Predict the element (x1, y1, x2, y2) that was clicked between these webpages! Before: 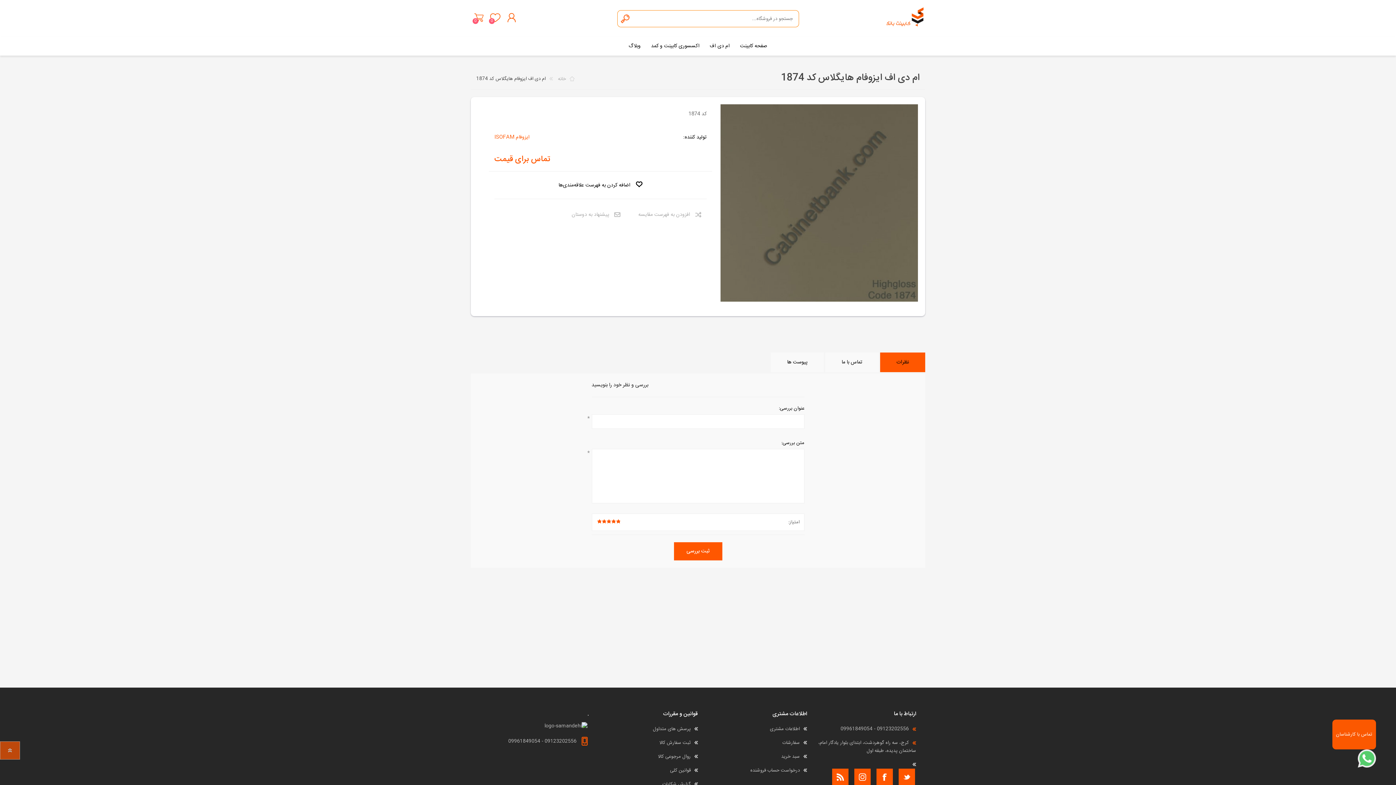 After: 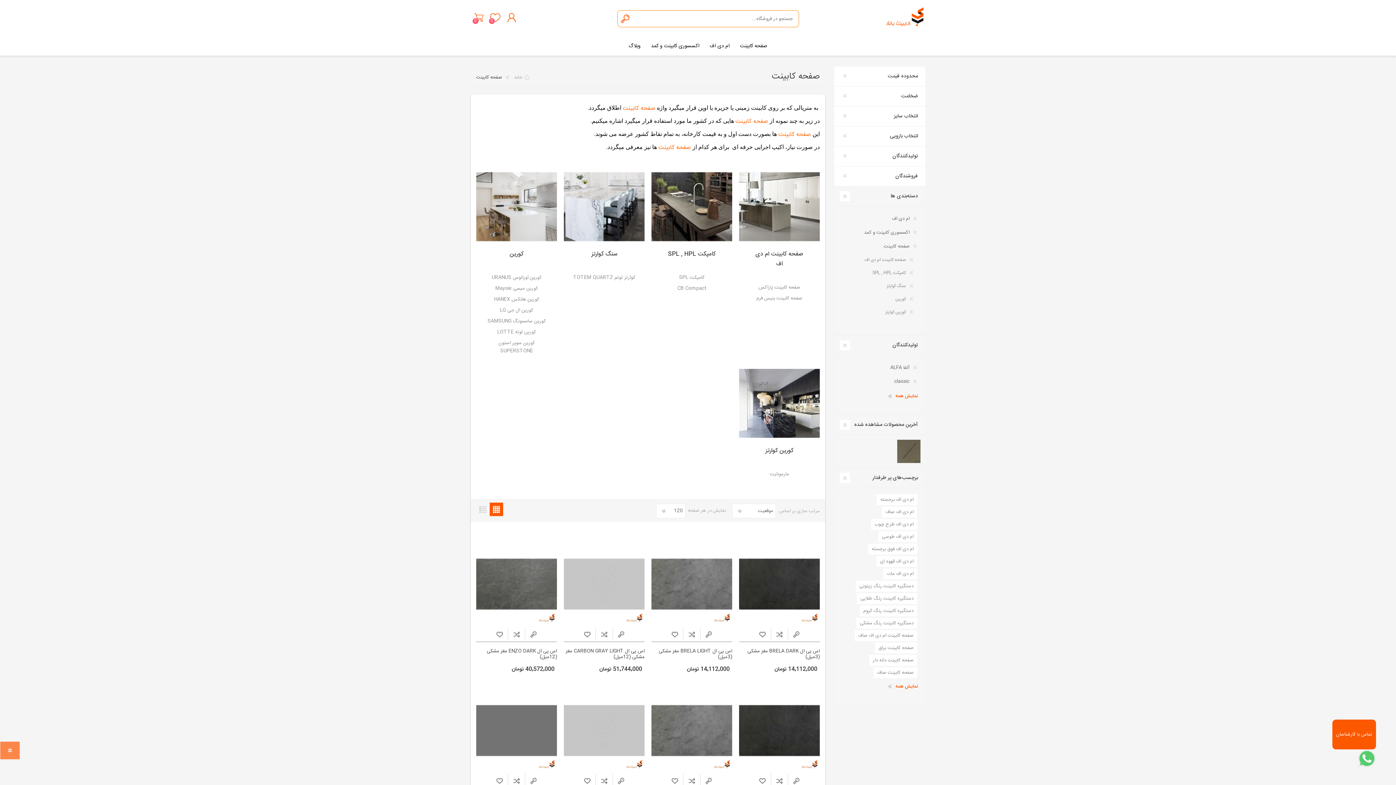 Action: label: صفحه کابینت bbox: (735, 36, 772, 55)